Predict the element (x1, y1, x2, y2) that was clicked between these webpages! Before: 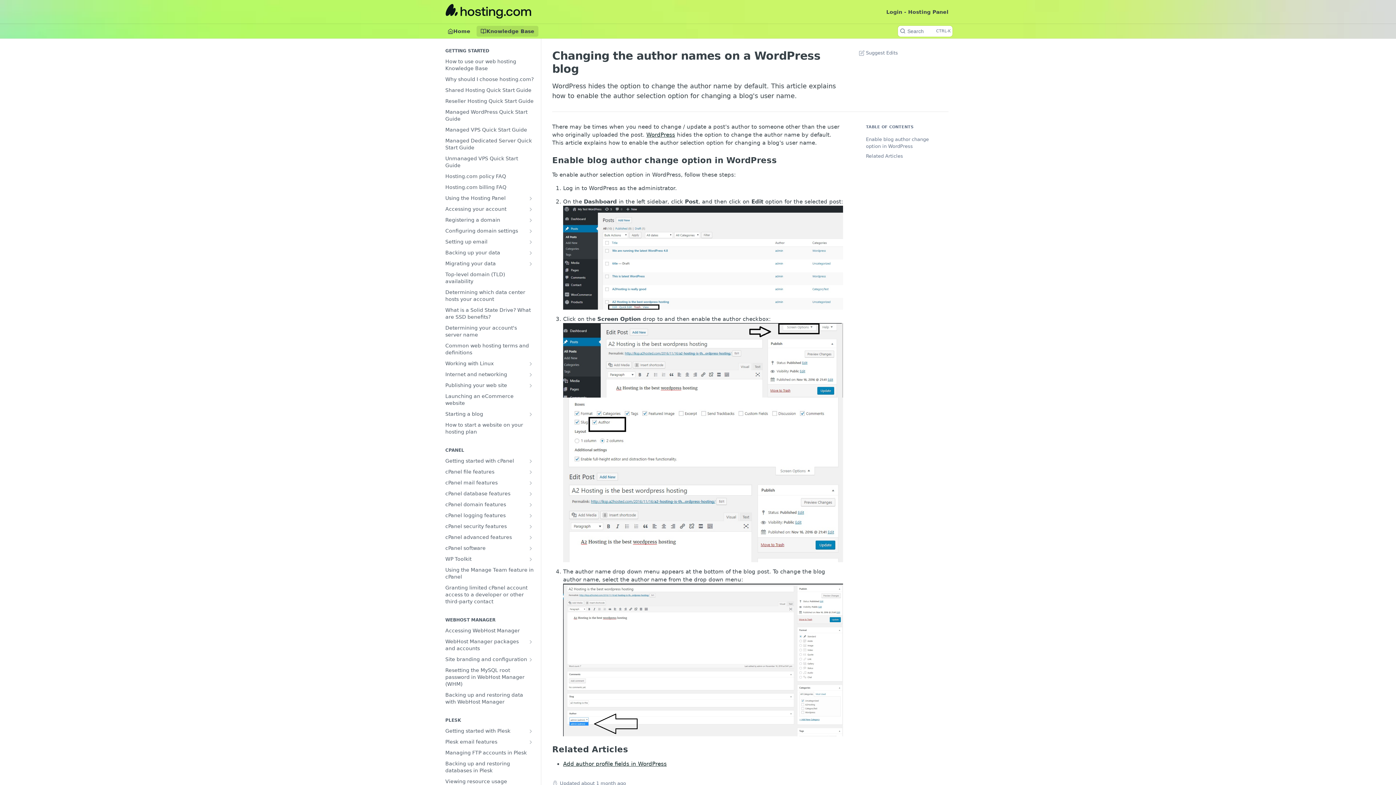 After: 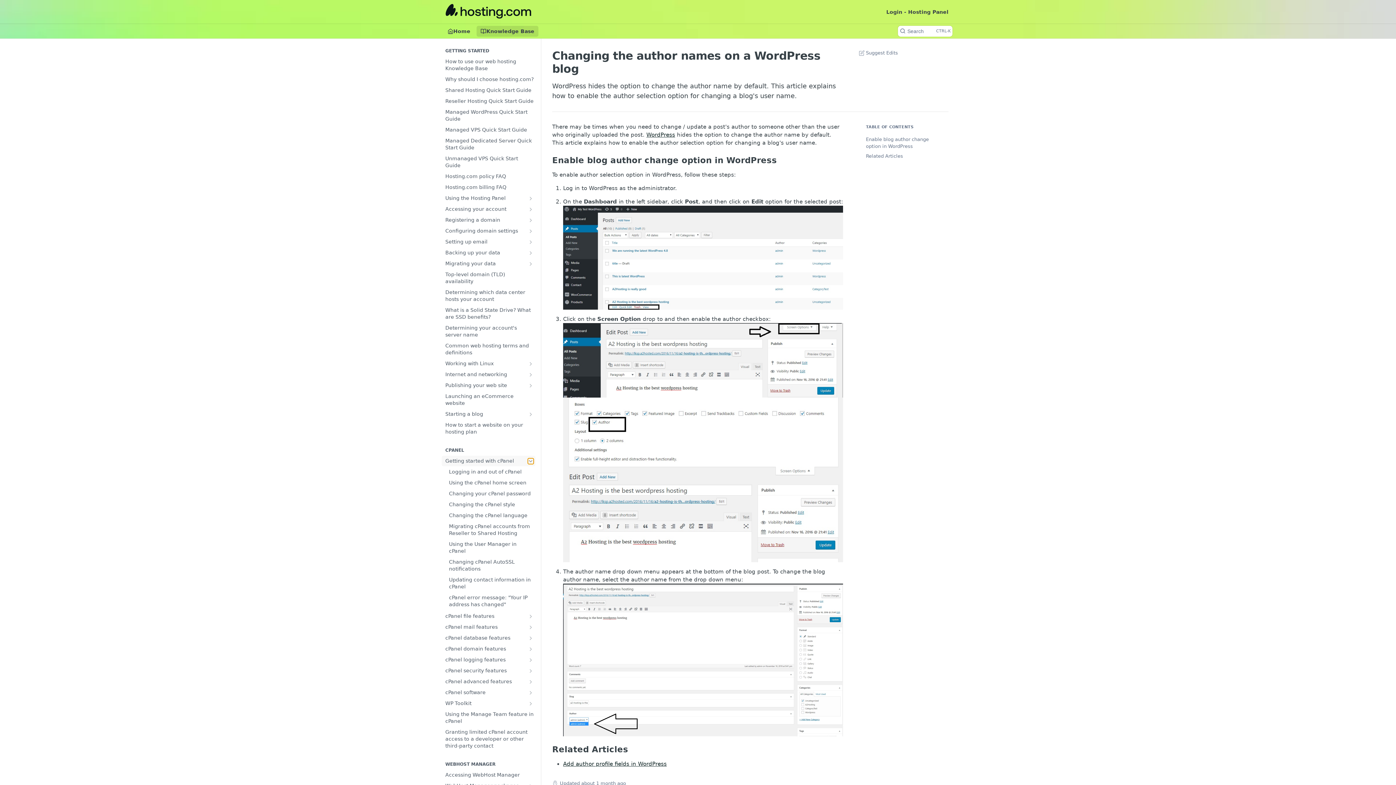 Action: bbox: (528, 458, 533, 464) label: Show subpages for Getting started with cPanel